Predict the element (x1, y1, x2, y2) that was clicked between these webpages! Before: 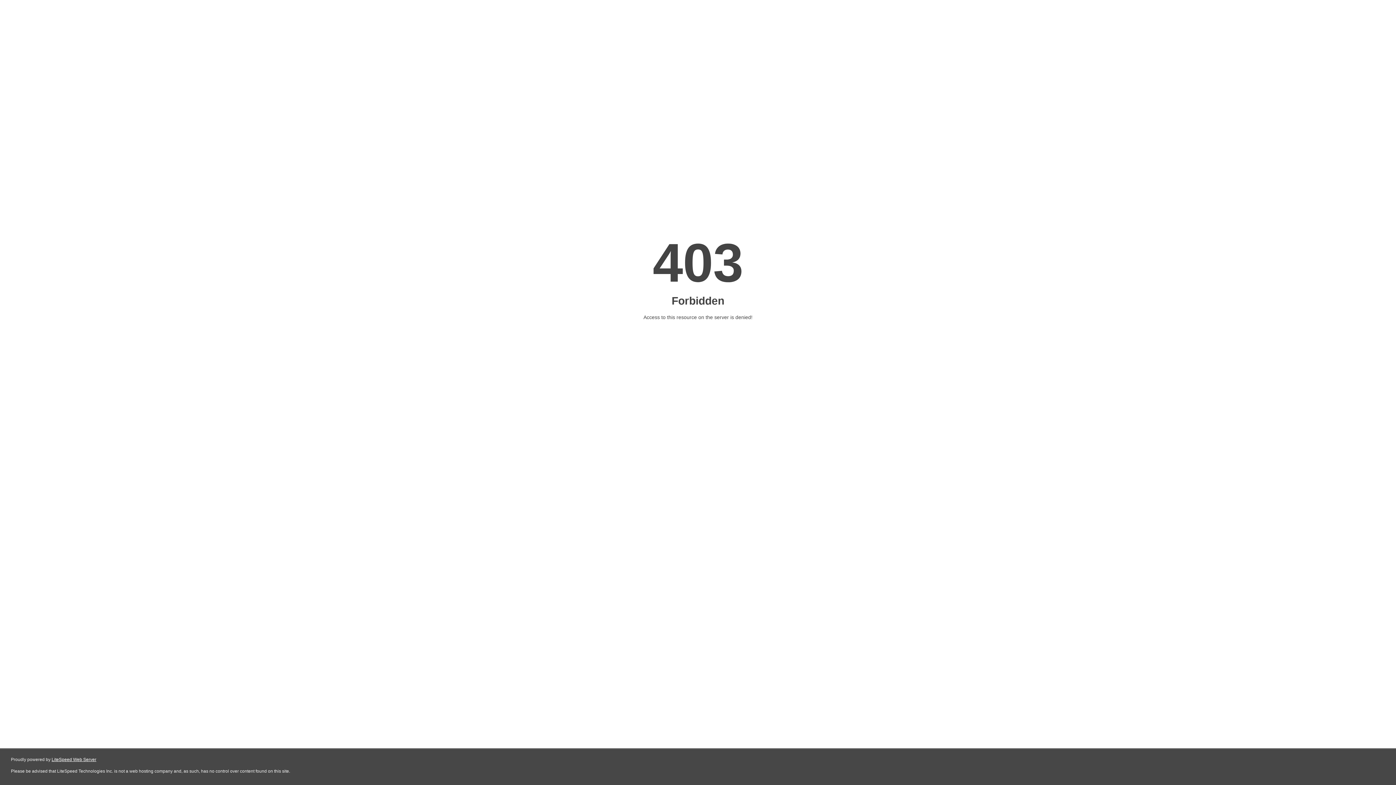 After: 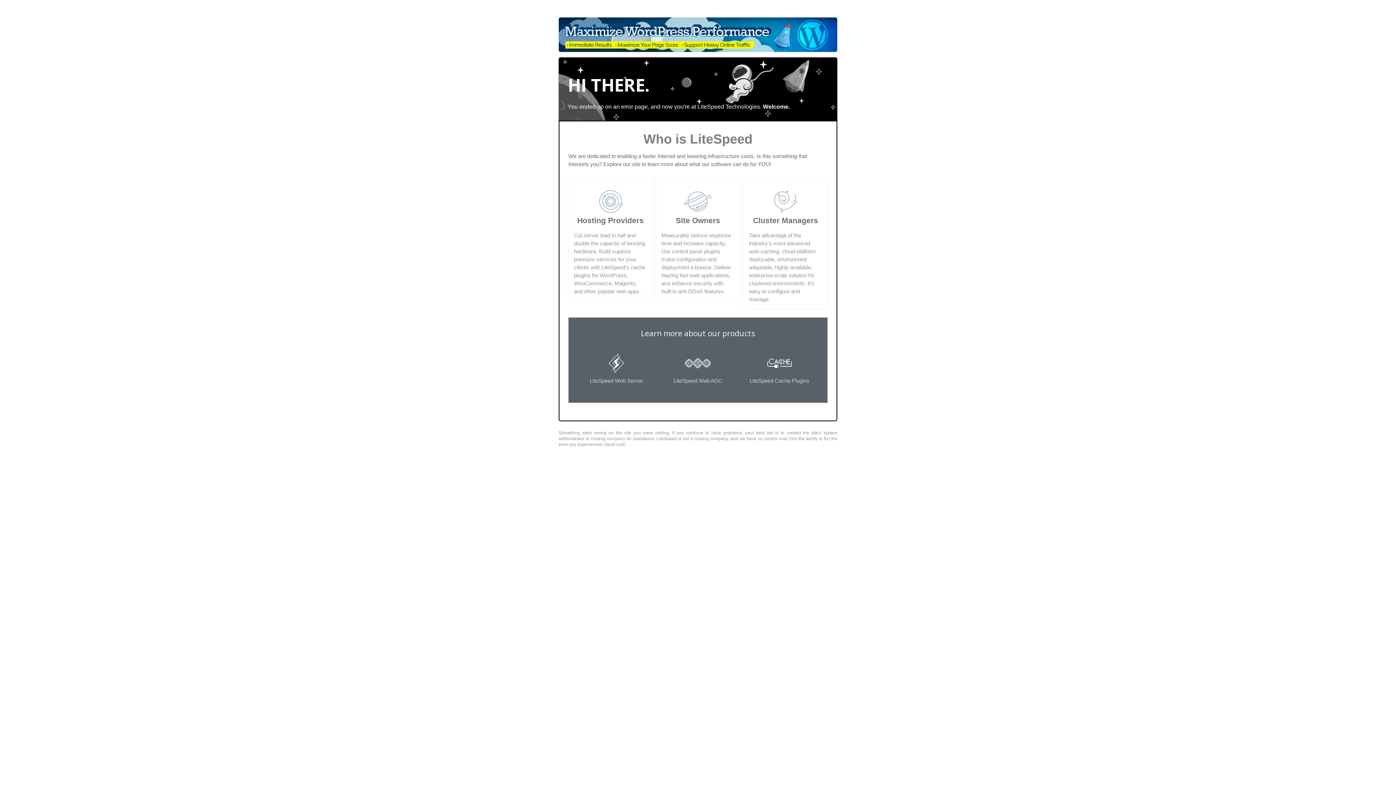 Action: bbox: (51, 757, 96, 762) label: LiteSpeed Web Server